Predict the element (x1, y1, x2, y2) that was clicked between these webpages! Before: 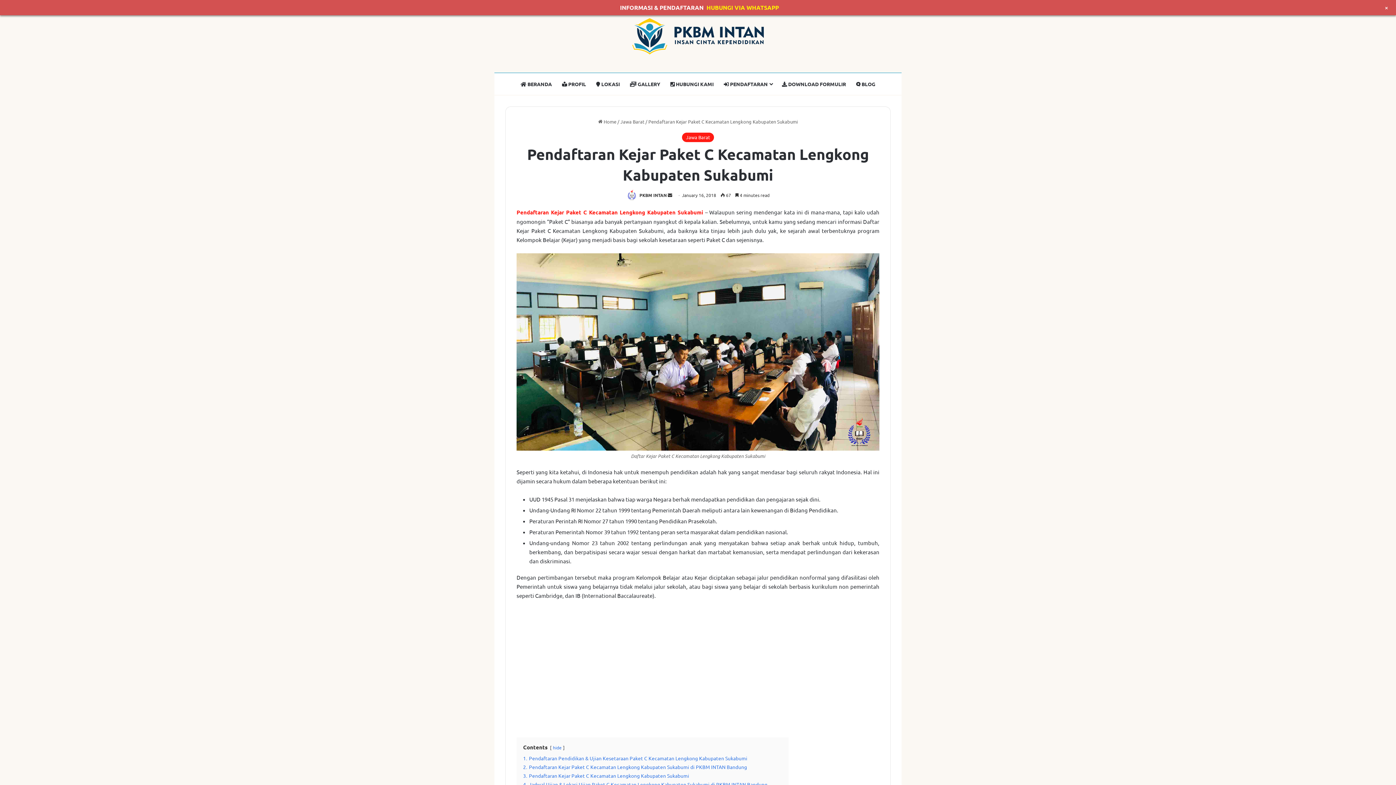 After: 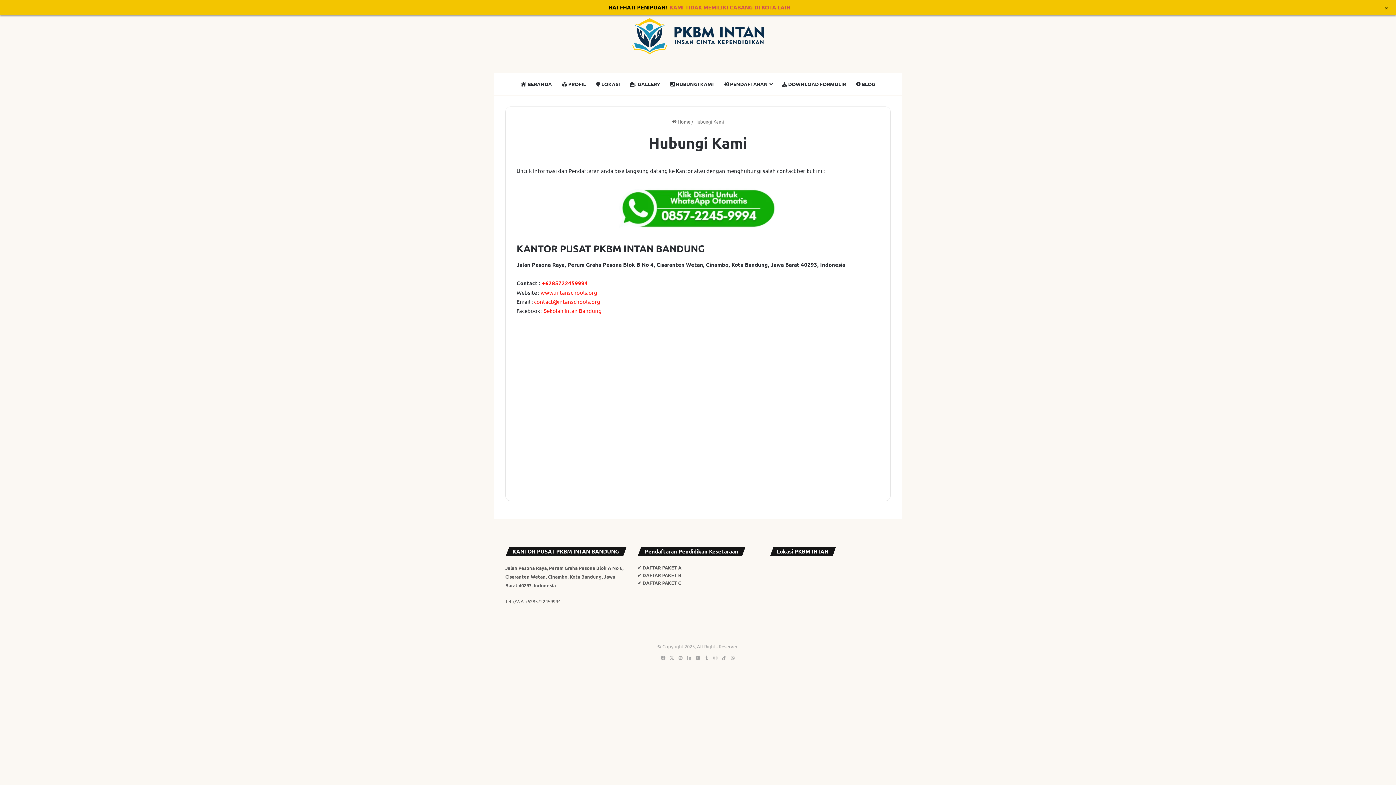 Action: label:  HUBUNGI KAMI bbox: (665, 73, 718, 94)